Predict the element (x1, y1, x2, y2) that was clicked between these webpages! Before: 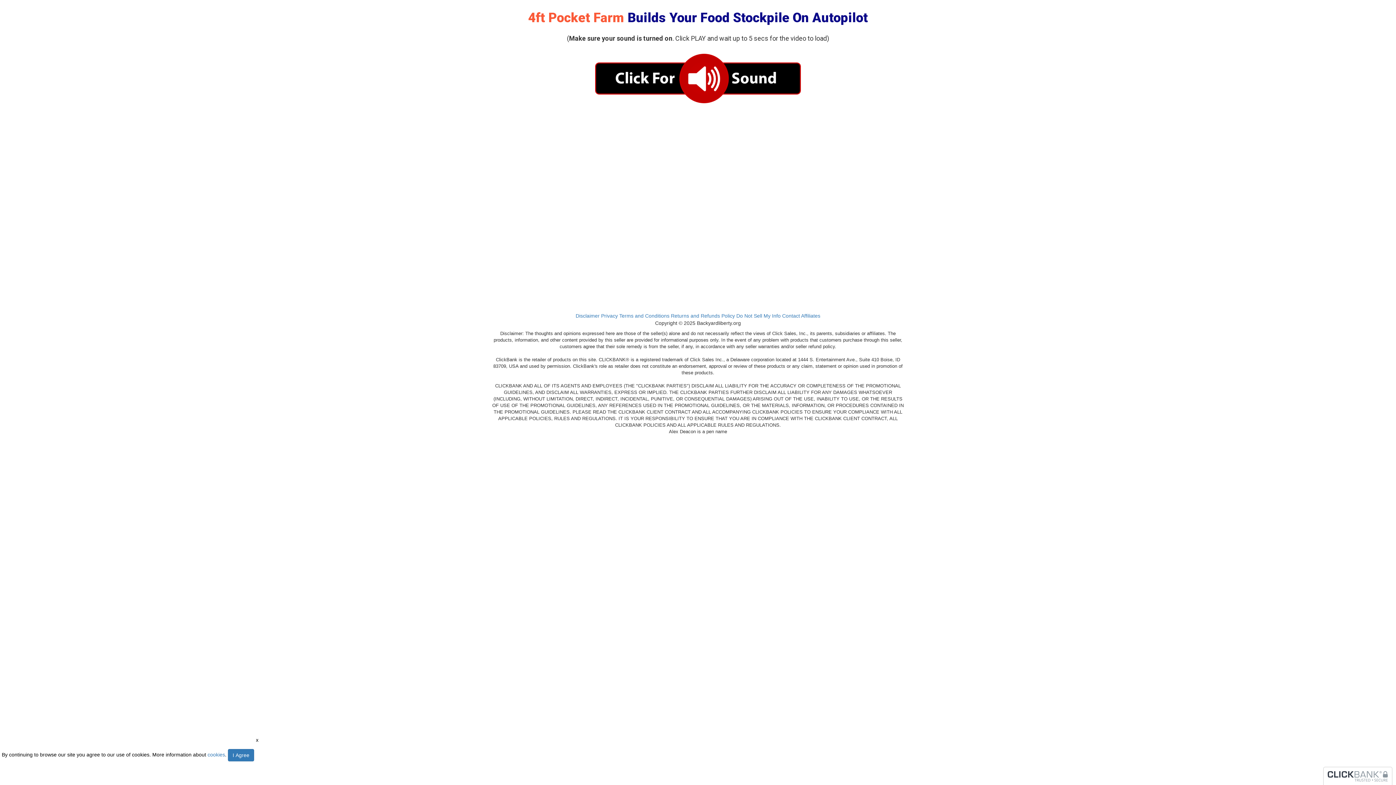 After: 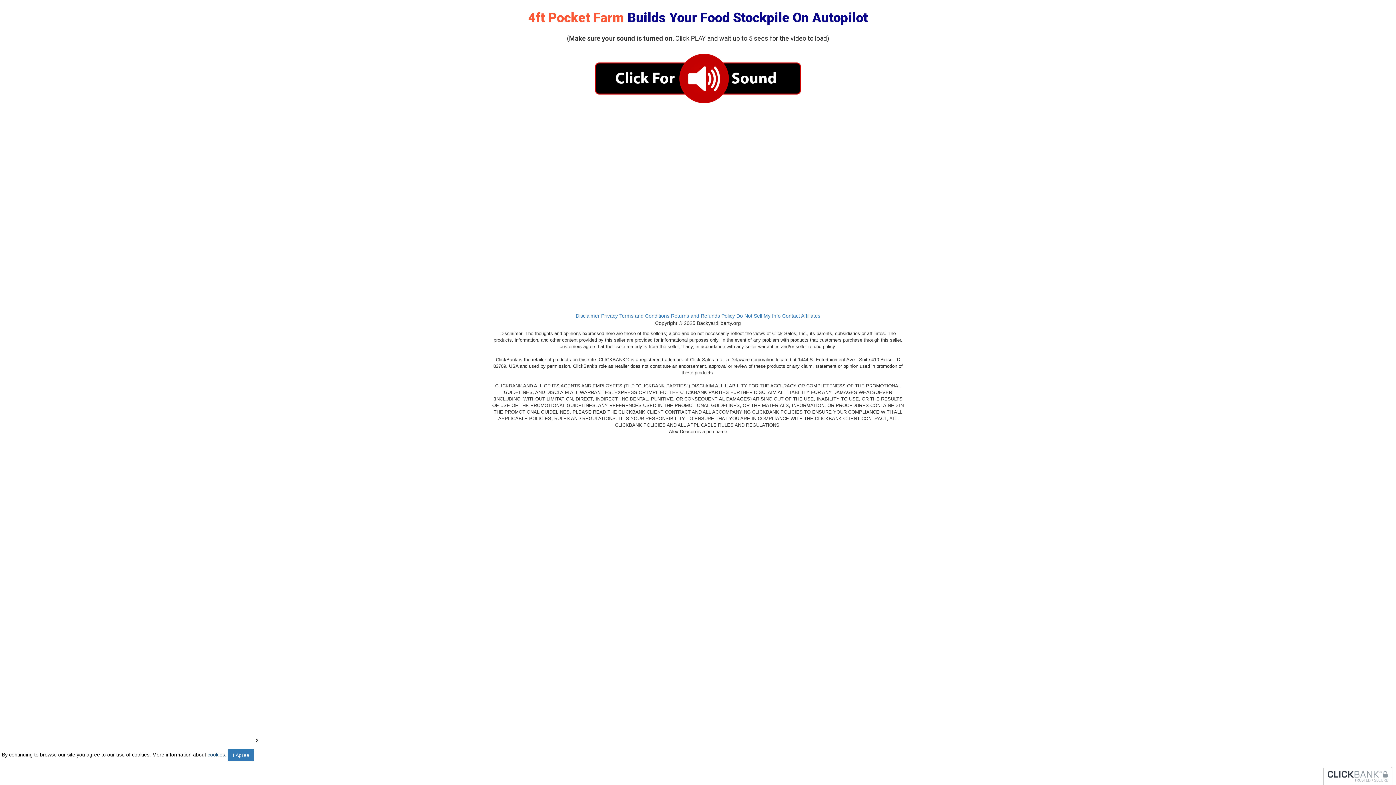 Action: label: cookies bbox: (207, 752, 225, 758)